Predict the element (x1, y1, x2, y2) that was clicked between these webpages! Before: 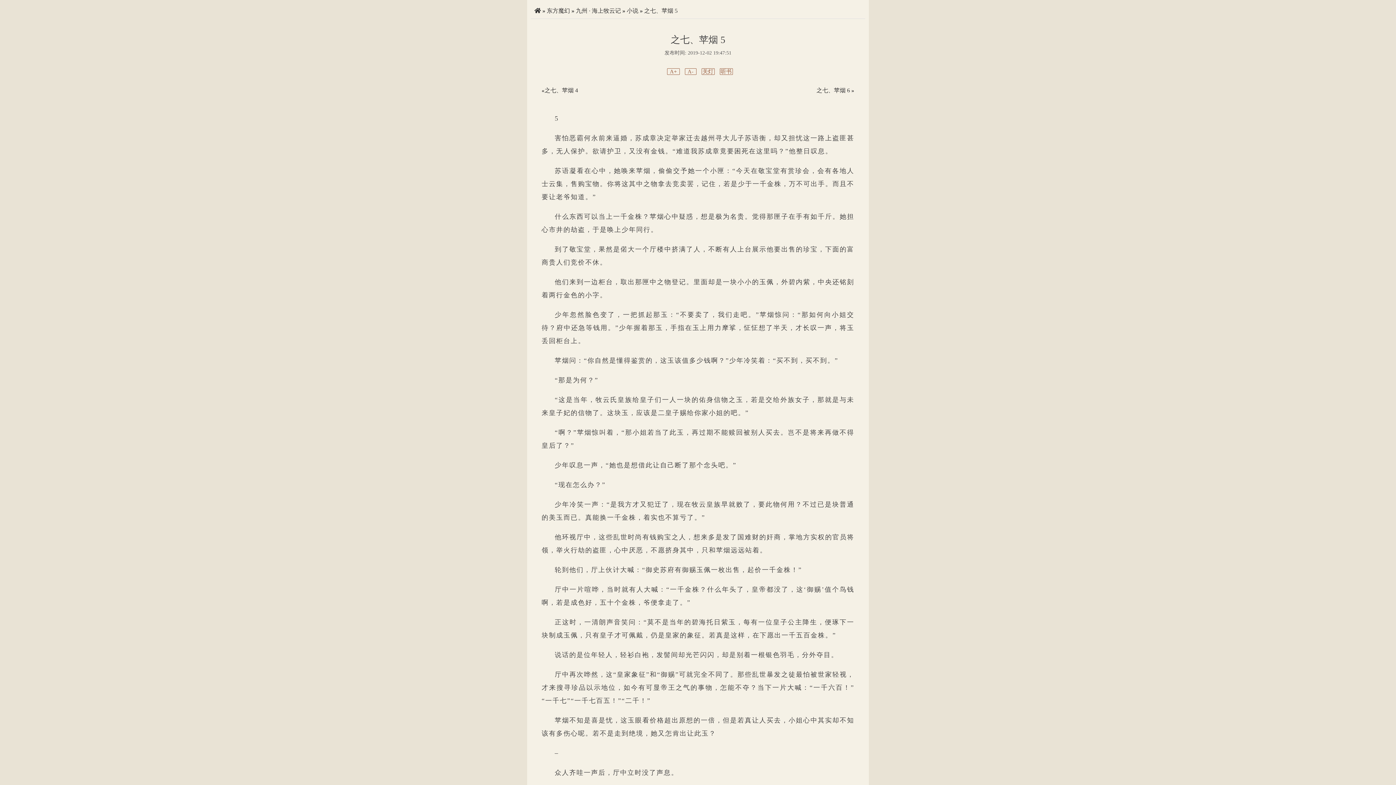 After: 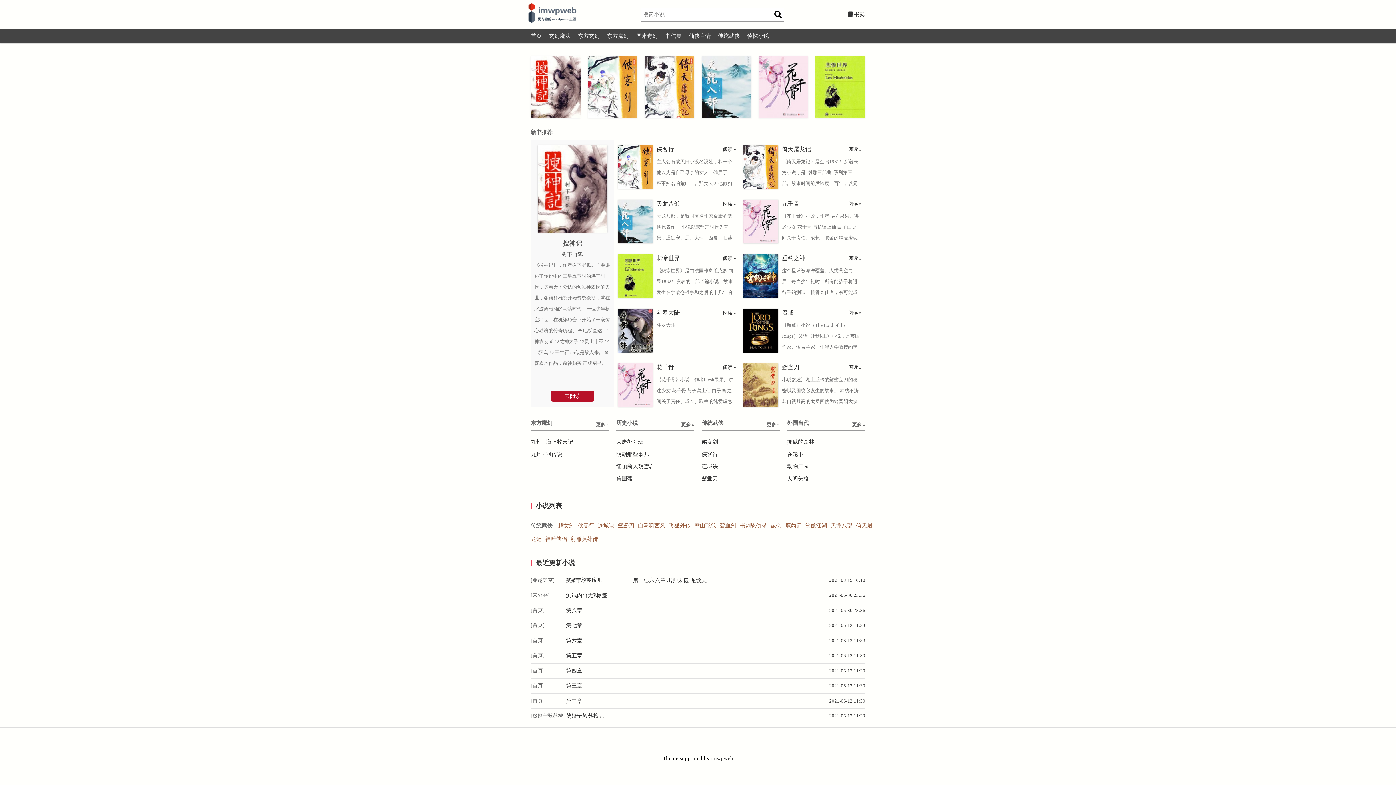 Action: bbox: (534, 7, 541, 13)